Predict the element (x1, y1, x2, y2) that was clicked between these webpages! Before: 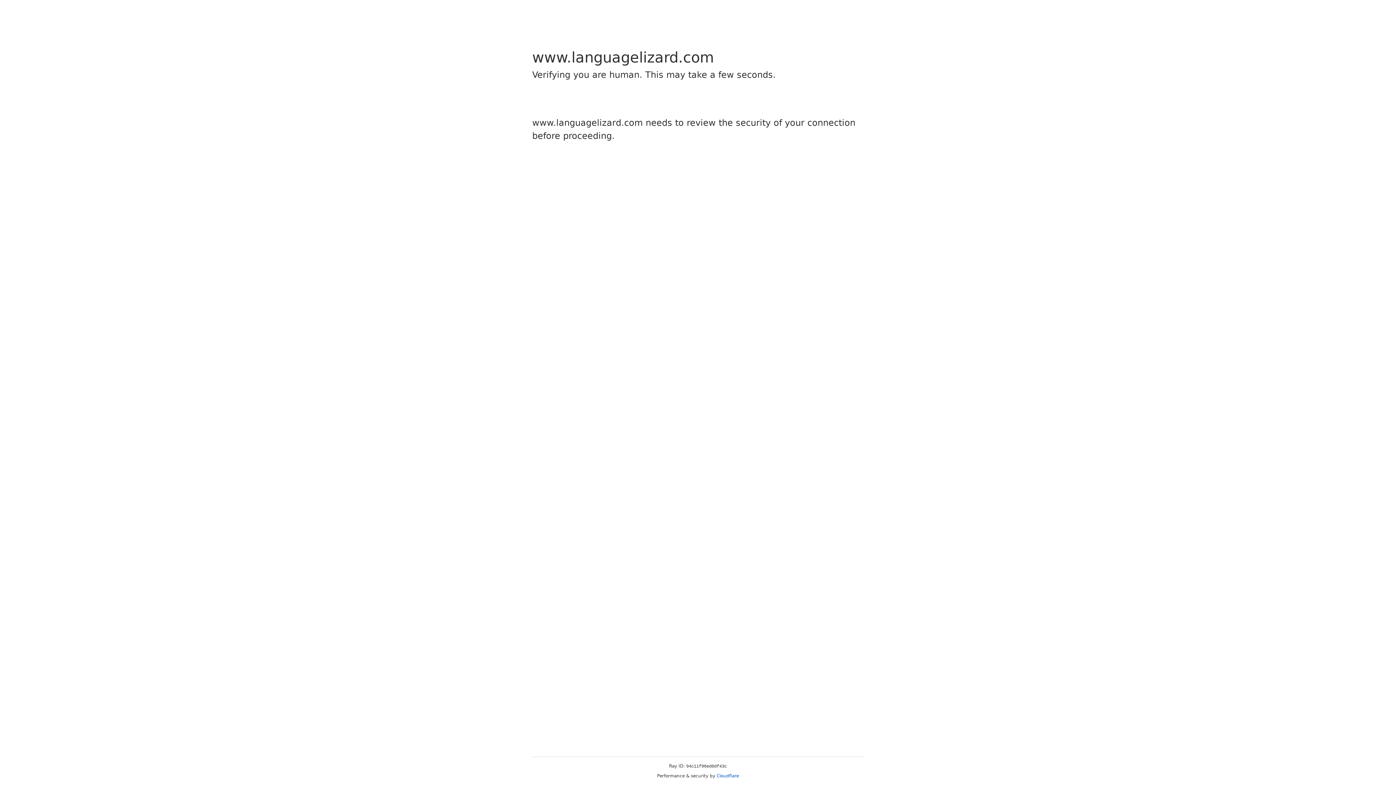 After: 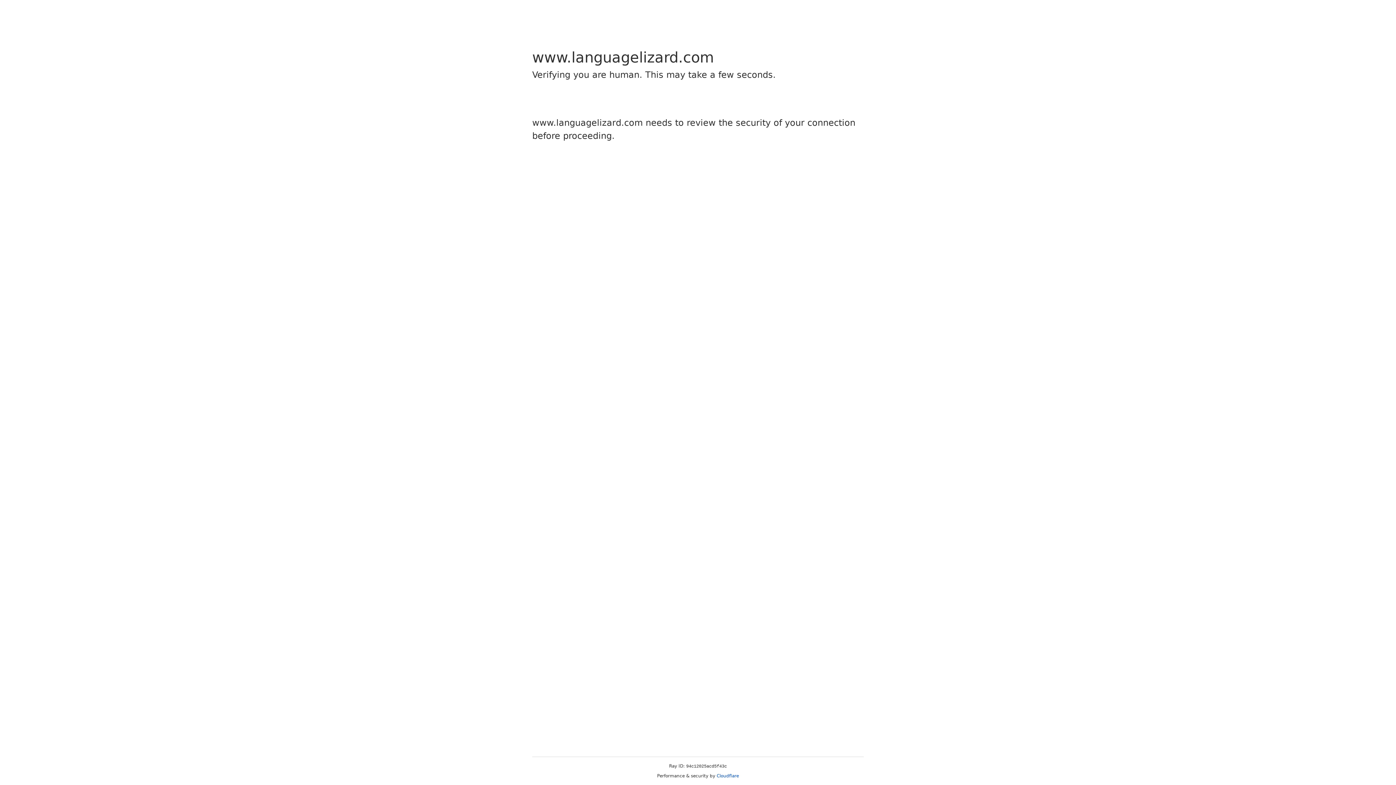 Action: bbox: (716, 773, 739, 778) label: Cloudflare